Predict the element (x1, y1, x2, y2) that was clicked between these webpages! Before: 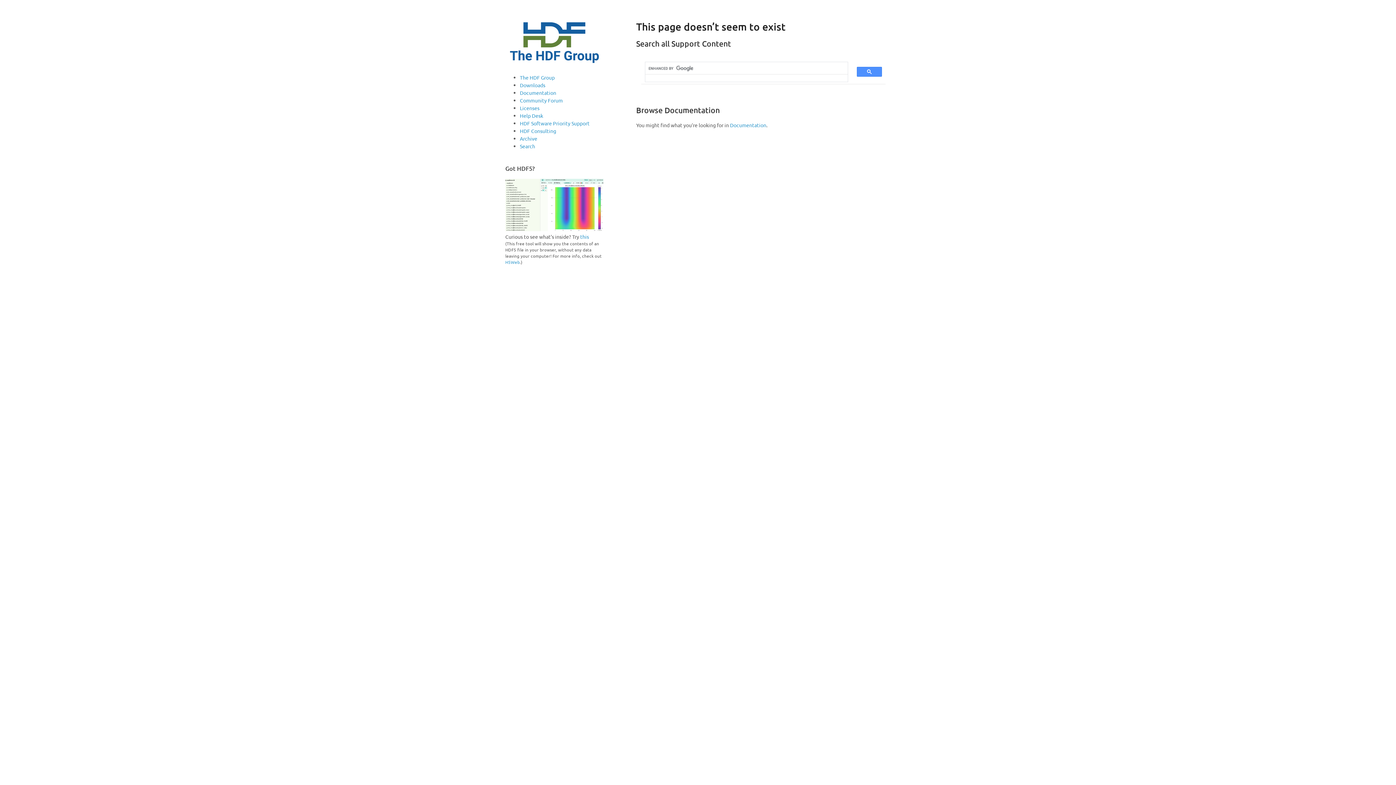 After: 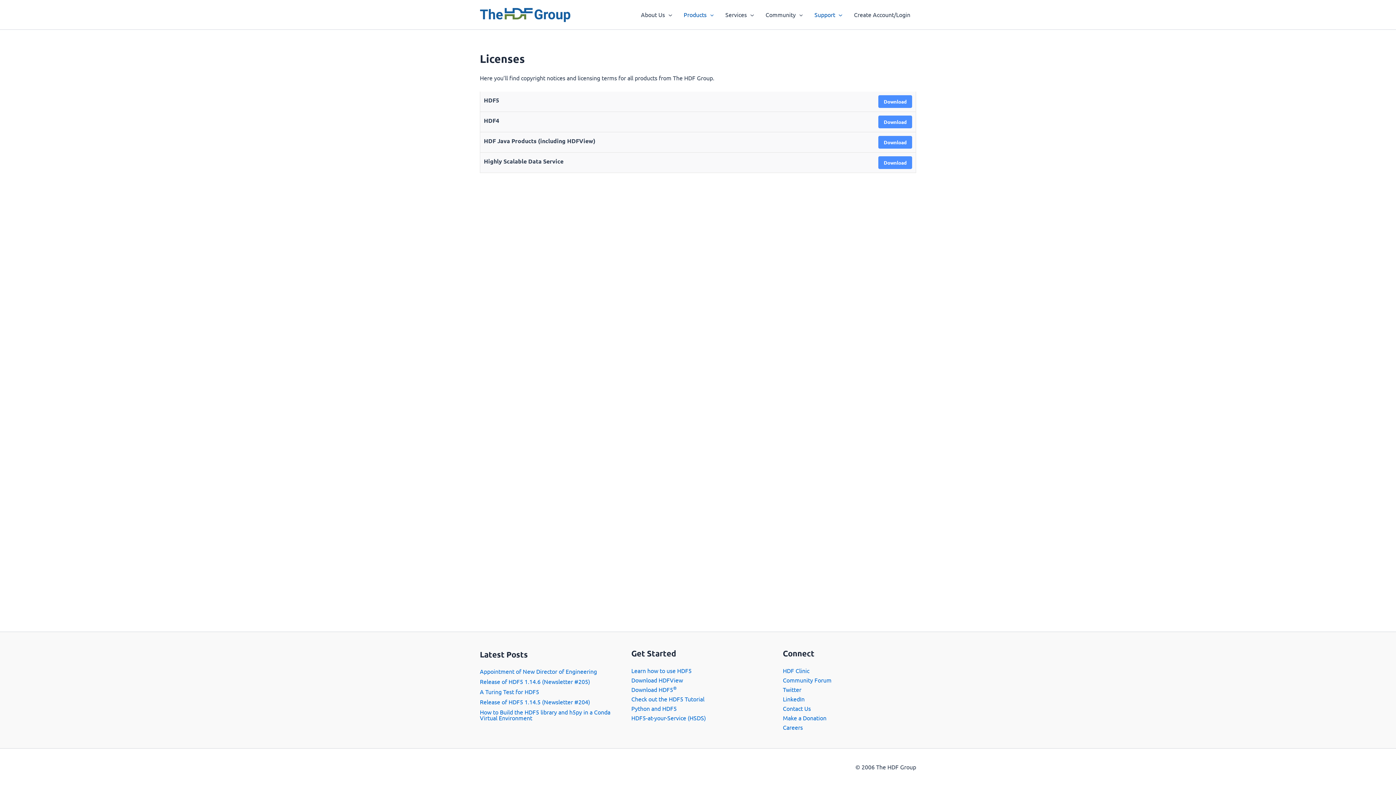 Action: label: Licenses bbox: (520, 104, 539, 111)